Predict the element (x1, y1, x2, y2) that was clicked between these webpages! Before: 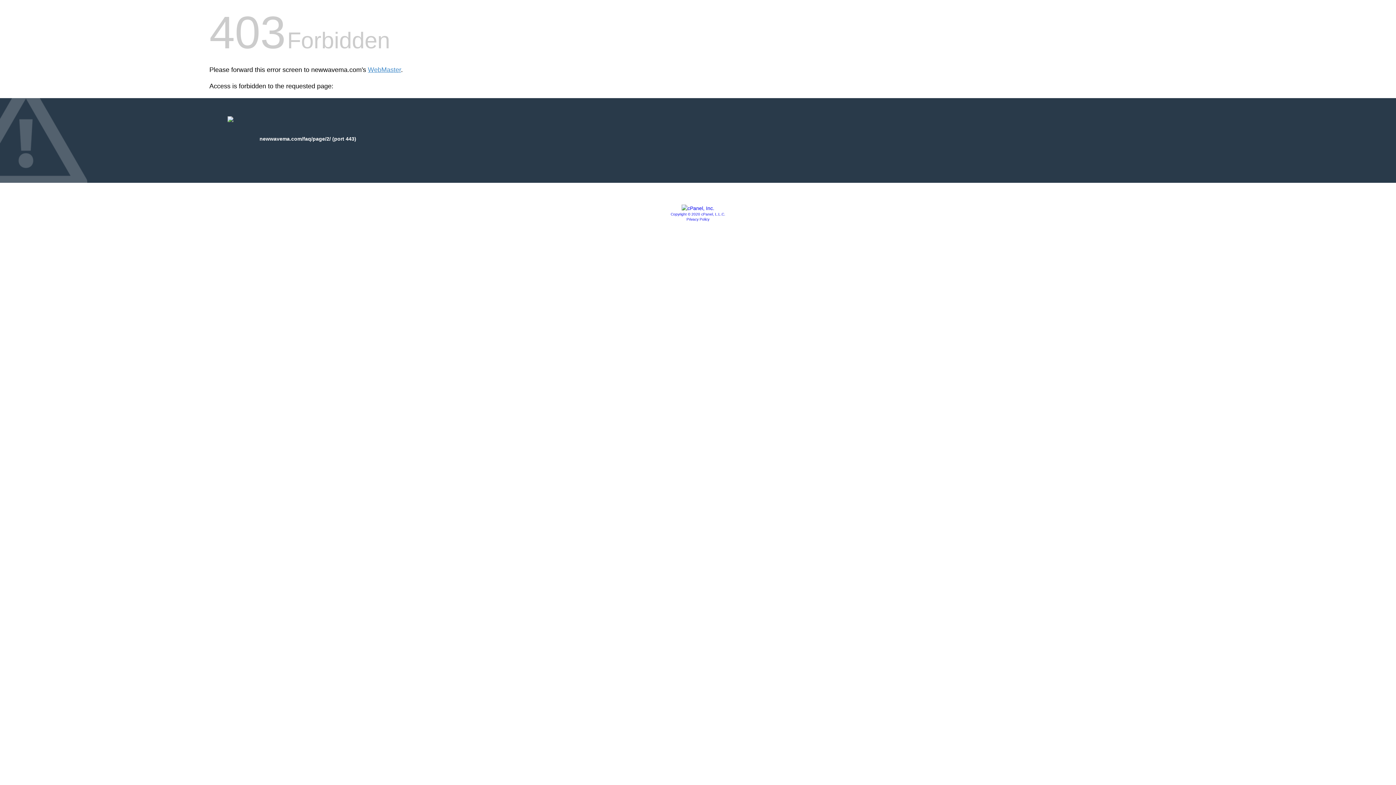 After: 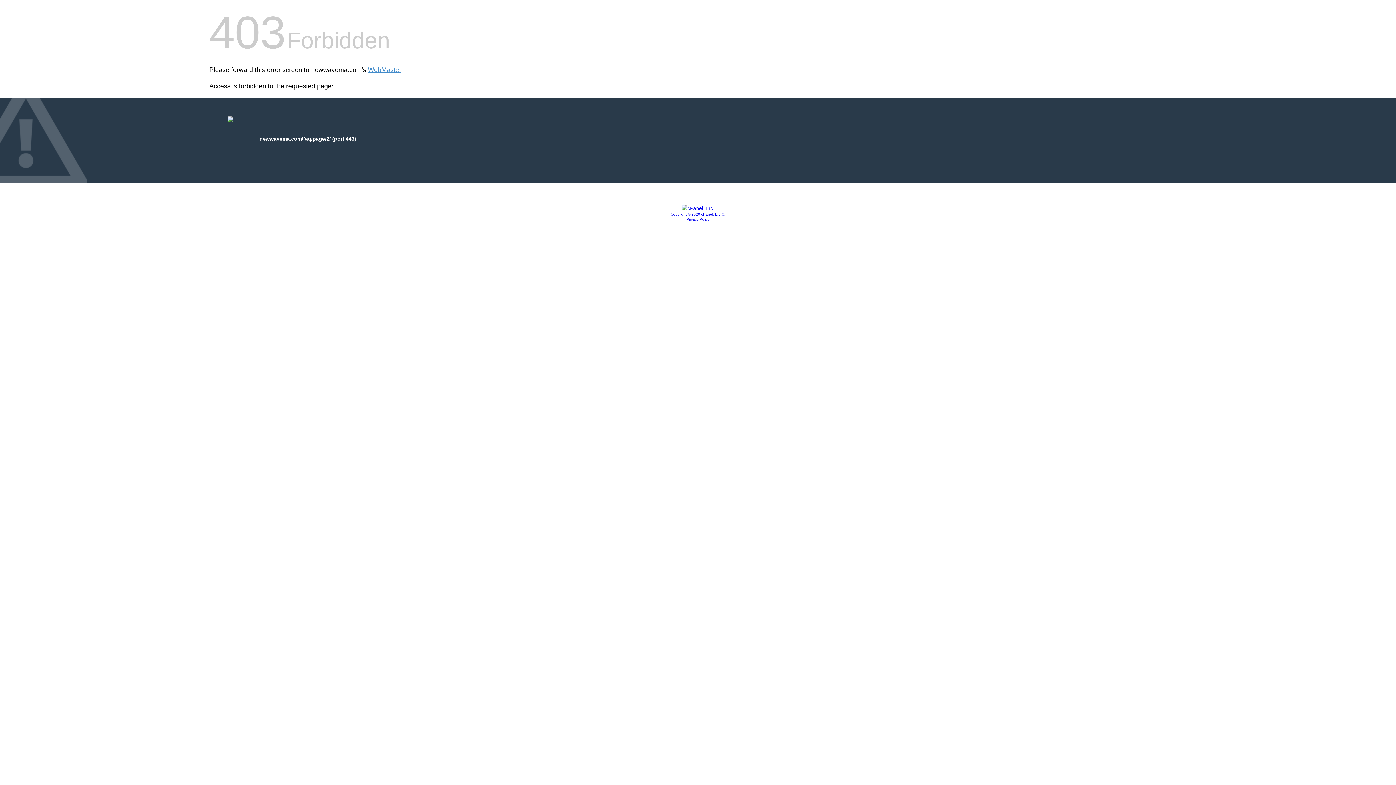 Action: label: Copyright © 2020 cPanel, L.L.C. bbox: (670, 212, 725, 216)